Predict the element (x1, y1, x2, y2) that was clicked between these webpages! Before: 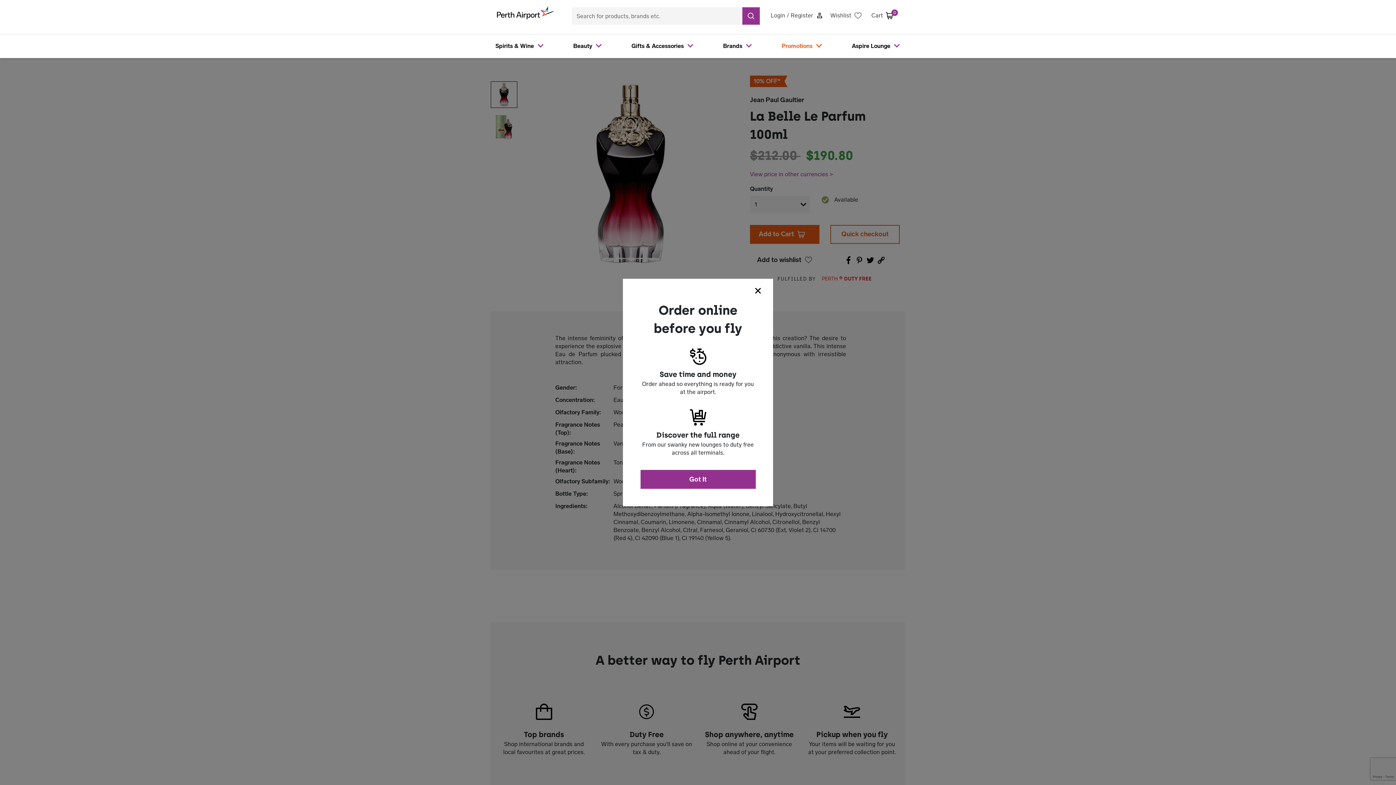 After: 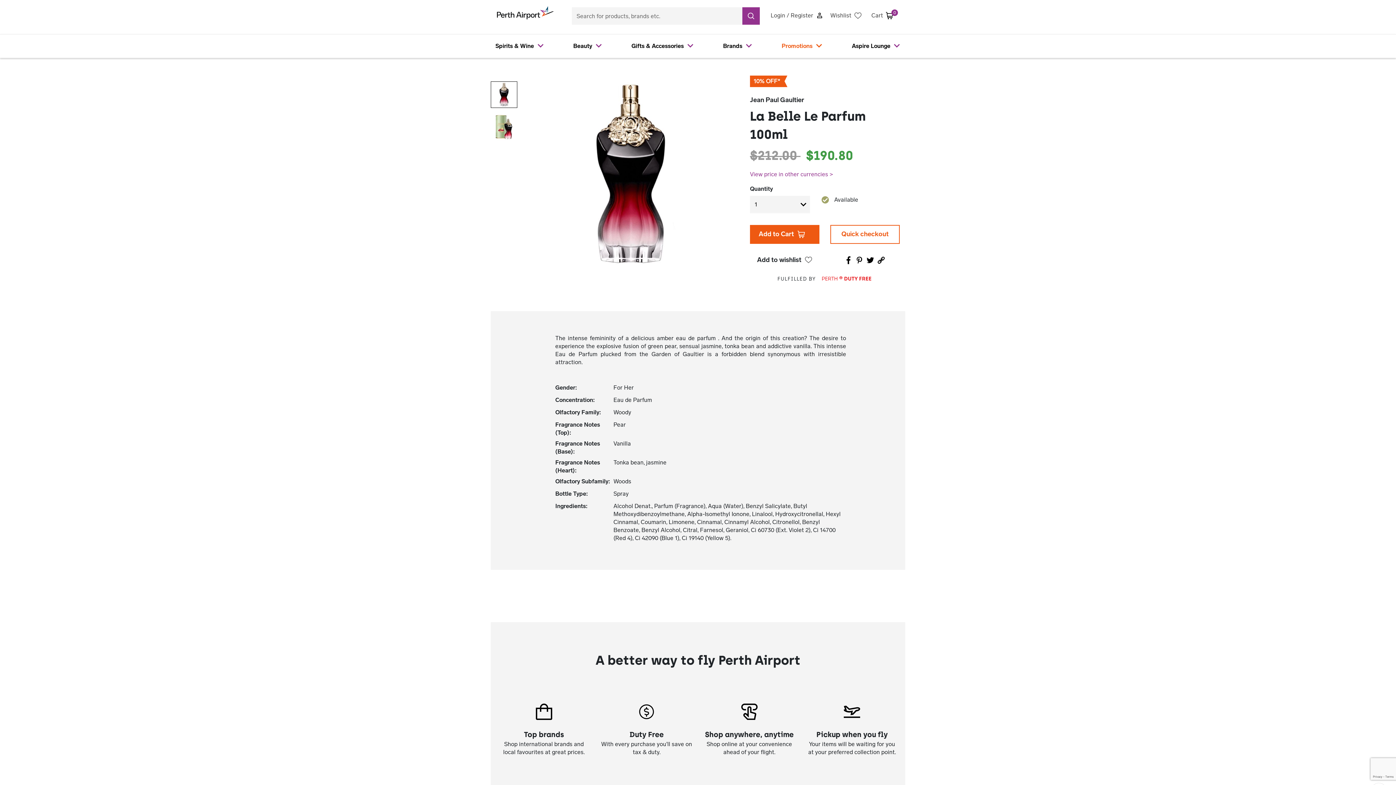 Action: label: Got It bbox: (640, 470, 755, 489)